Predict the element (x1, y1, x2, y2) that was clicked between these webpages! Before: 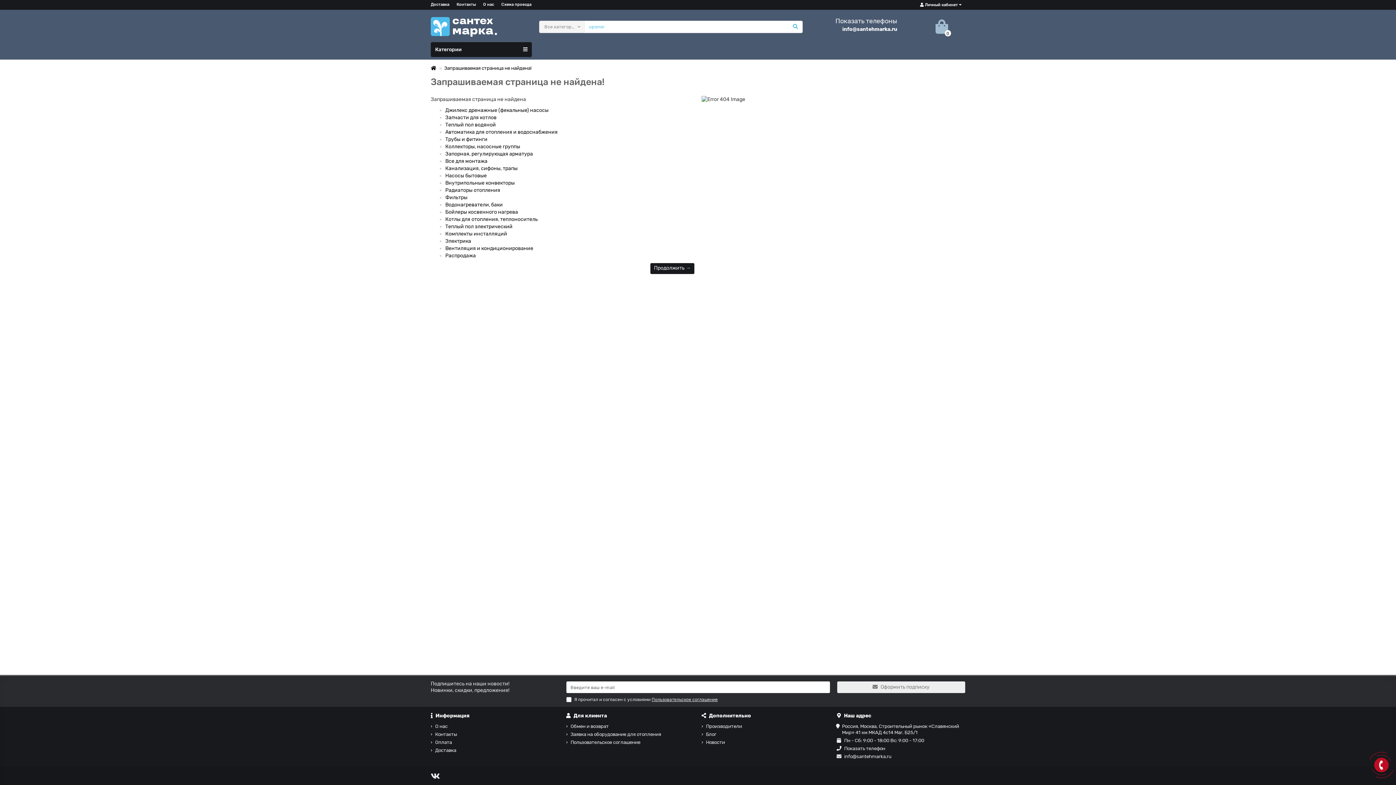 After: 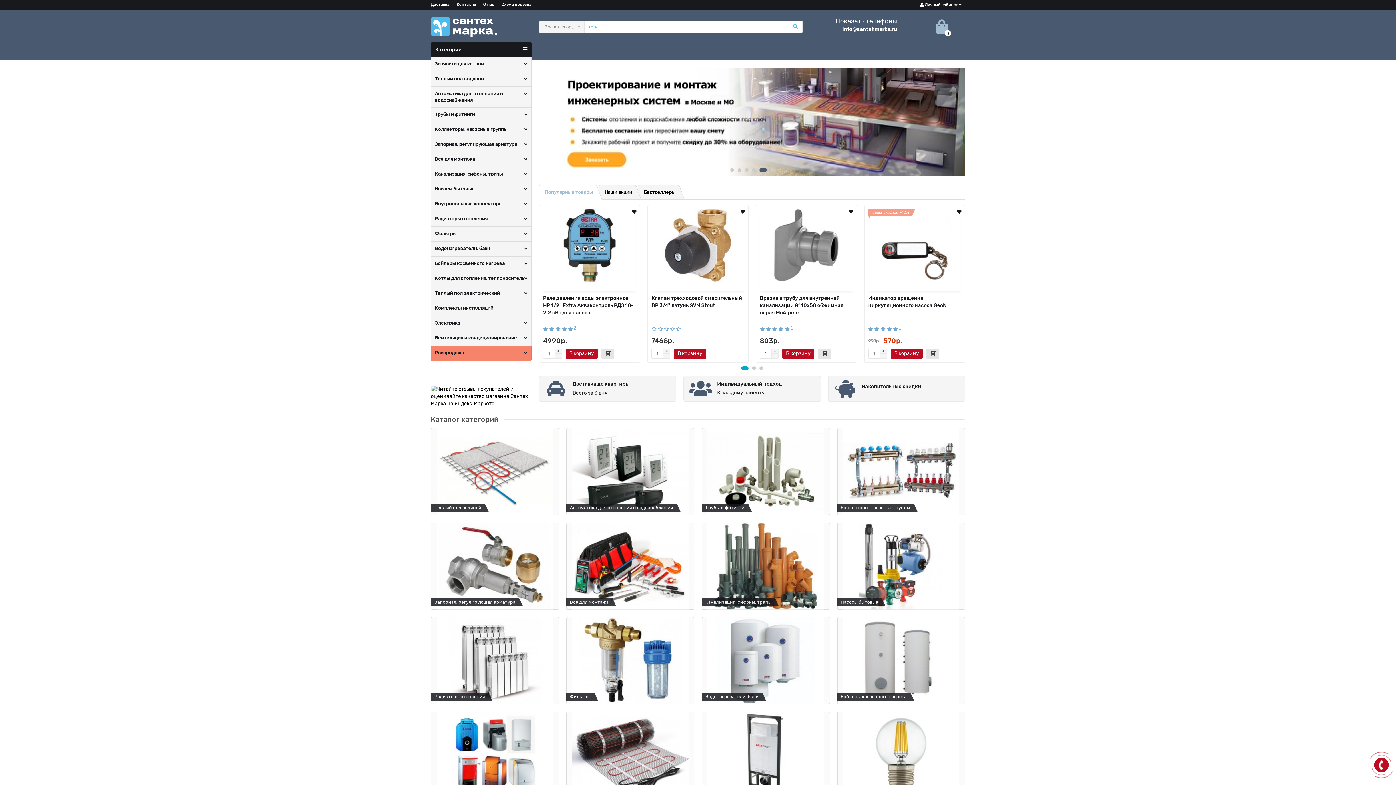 Action: bbox: (430, 65, 436, 70)